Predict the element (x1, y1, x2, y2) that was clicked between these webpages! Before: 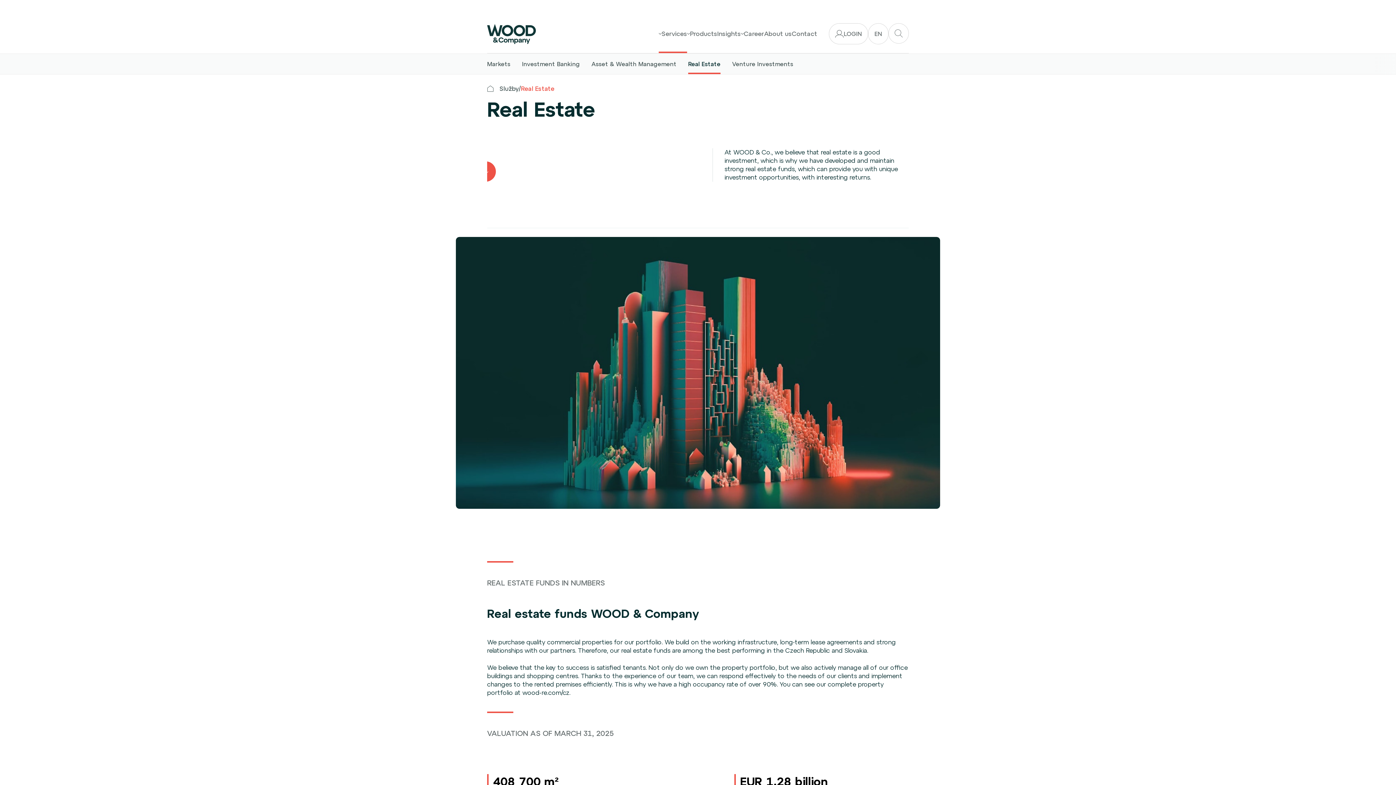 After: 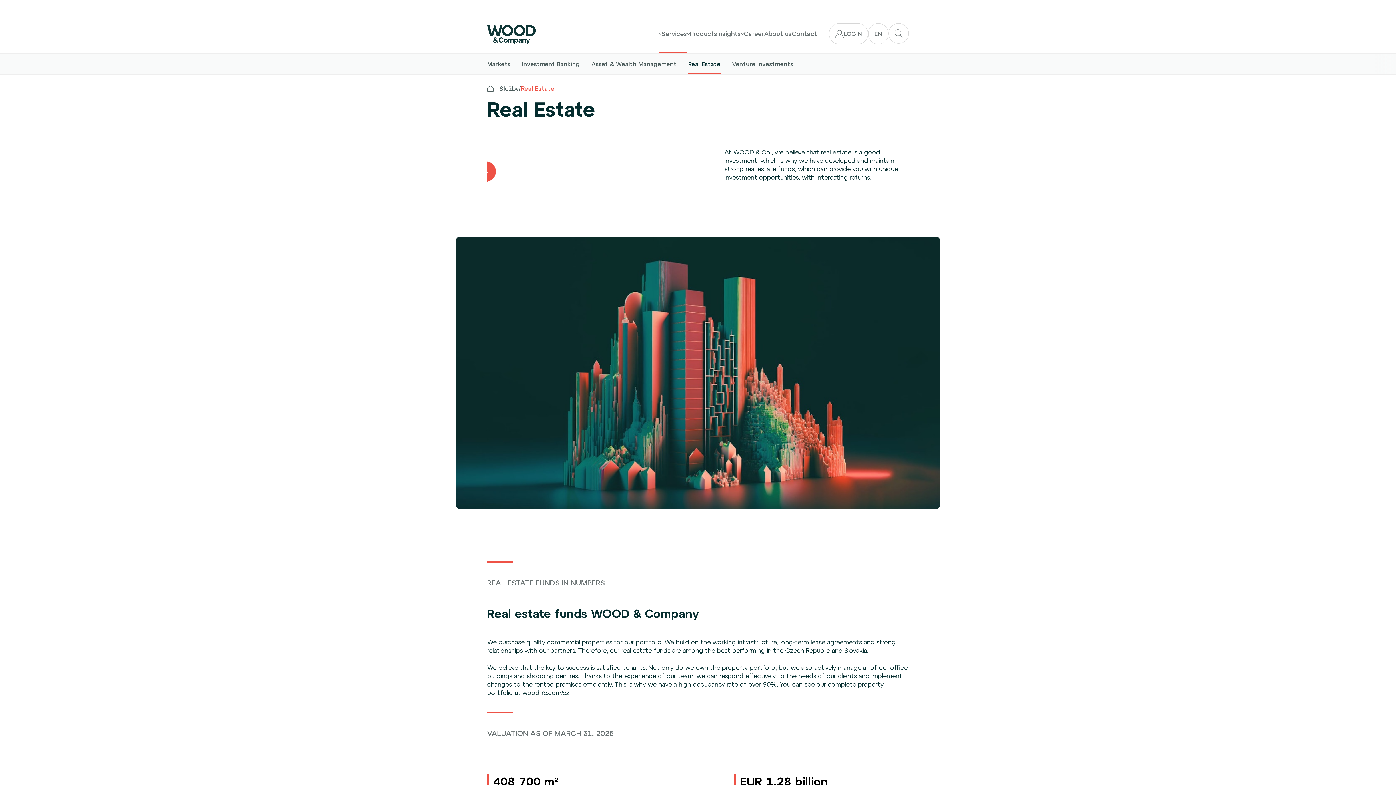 Action: label: Real Estate bbox: (688, 53, 720, 74)